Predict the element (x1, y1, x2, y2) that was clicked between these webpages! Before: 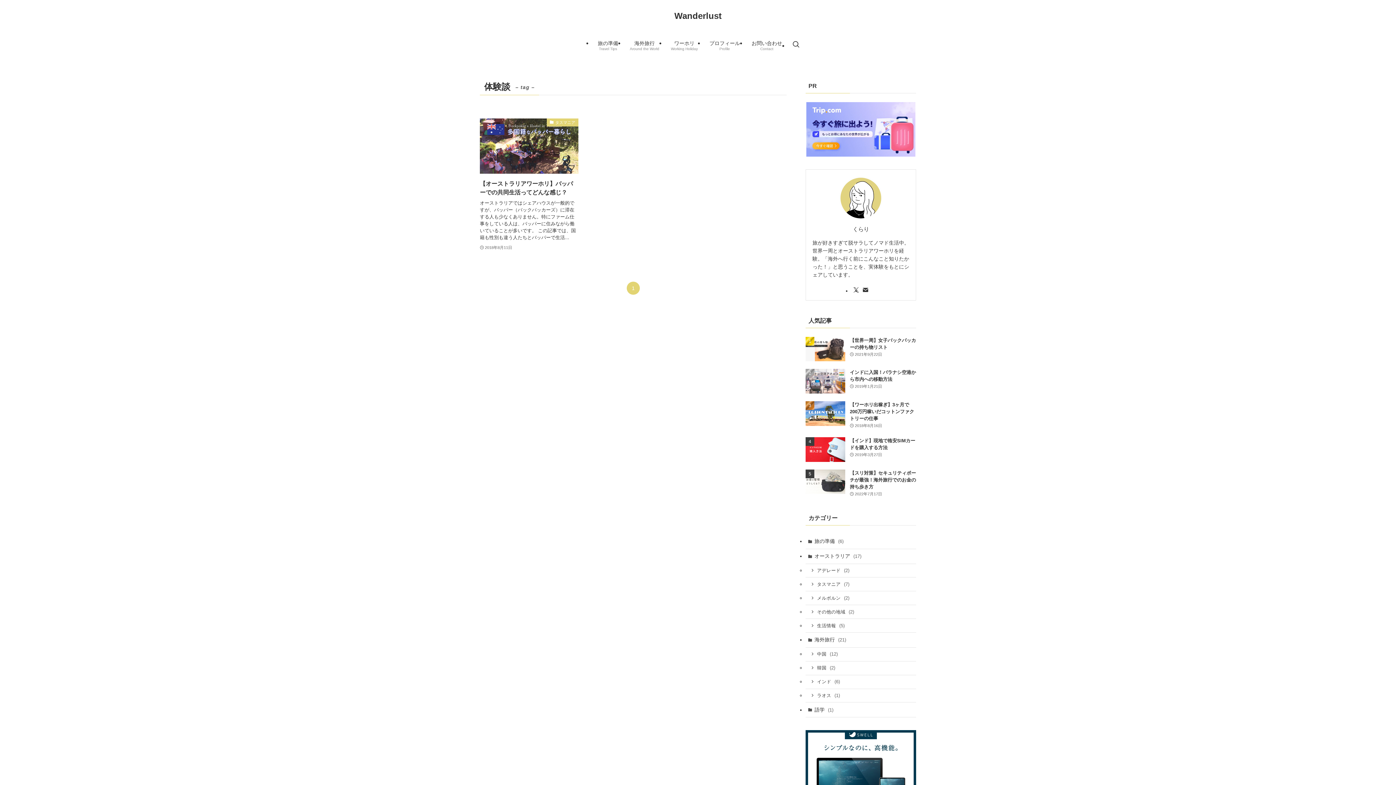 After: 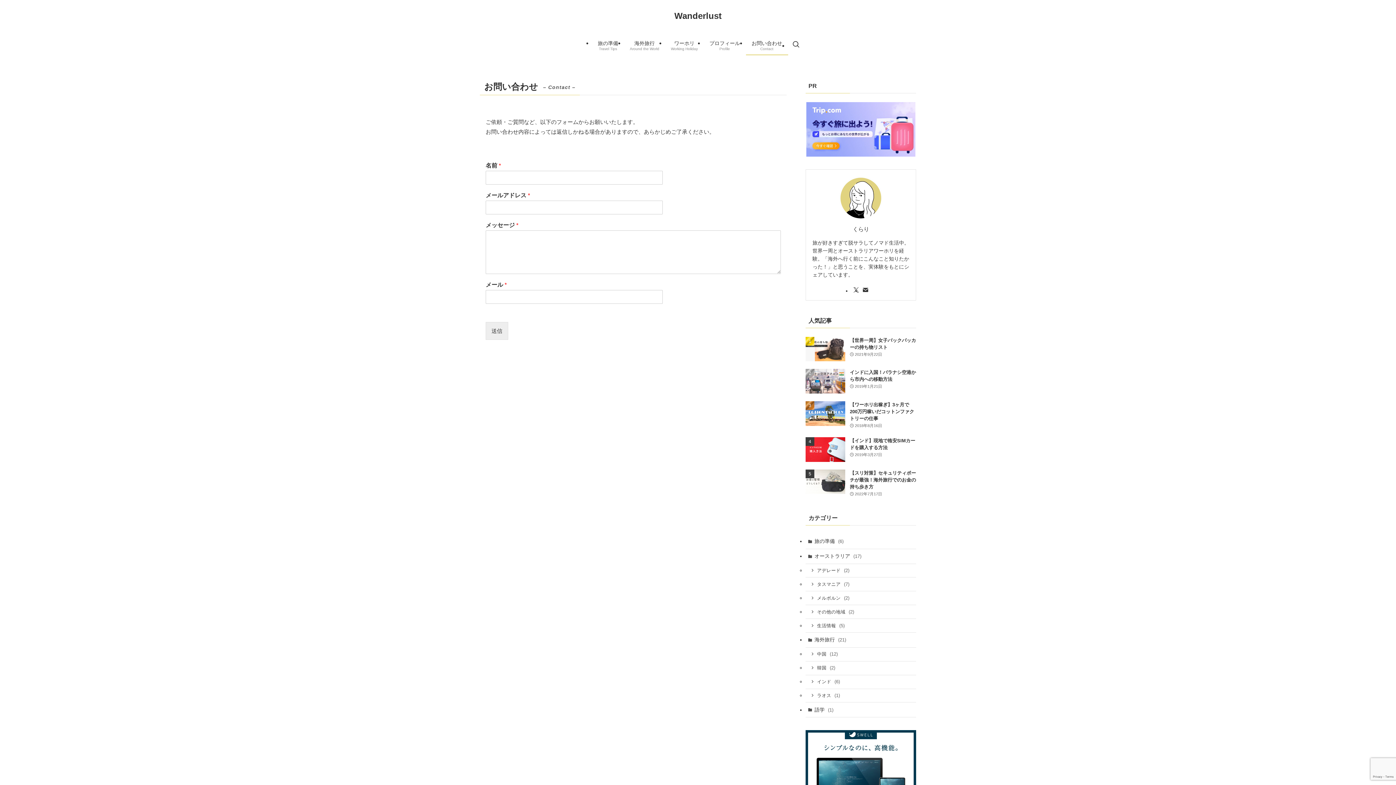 Action: label: お問い合わせ
Contact bbox: (746, 34, 788, 55)